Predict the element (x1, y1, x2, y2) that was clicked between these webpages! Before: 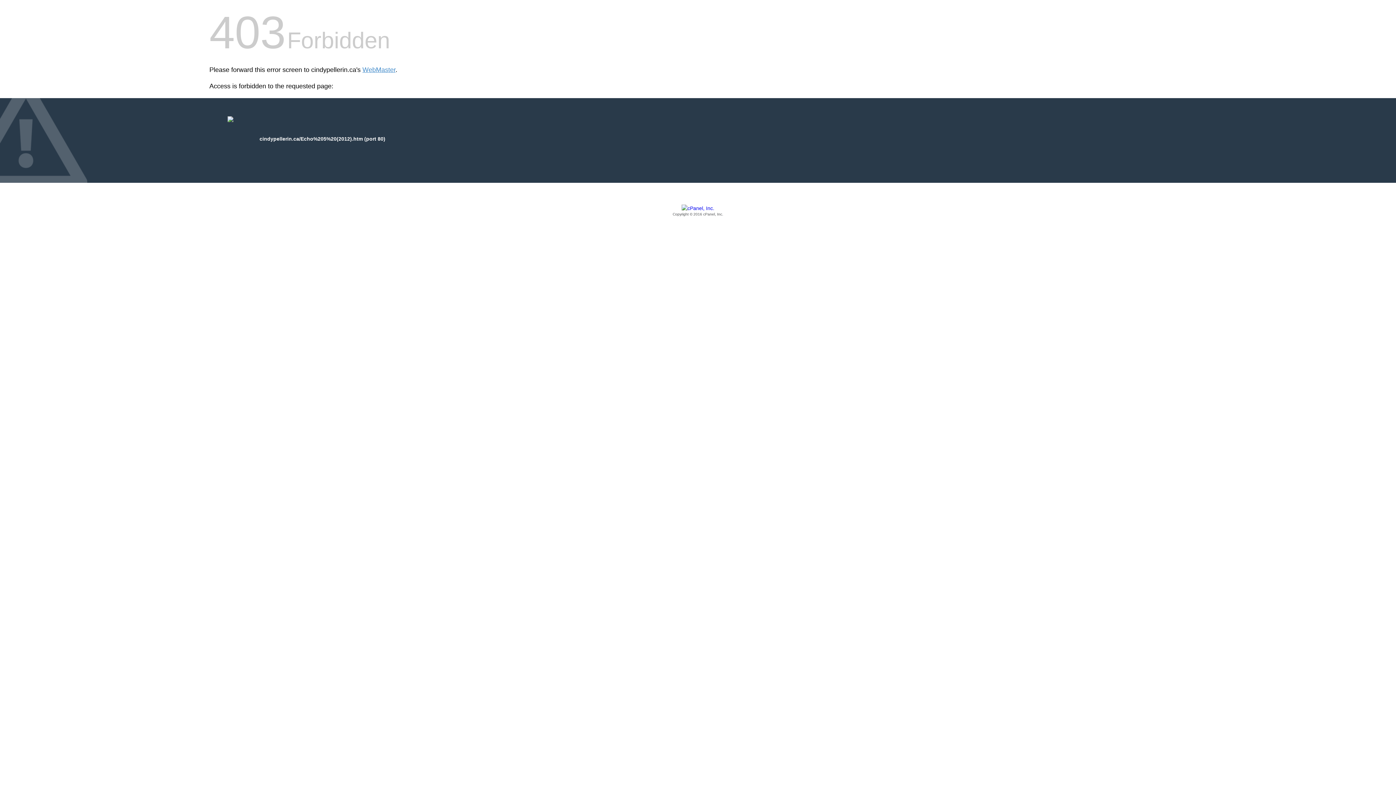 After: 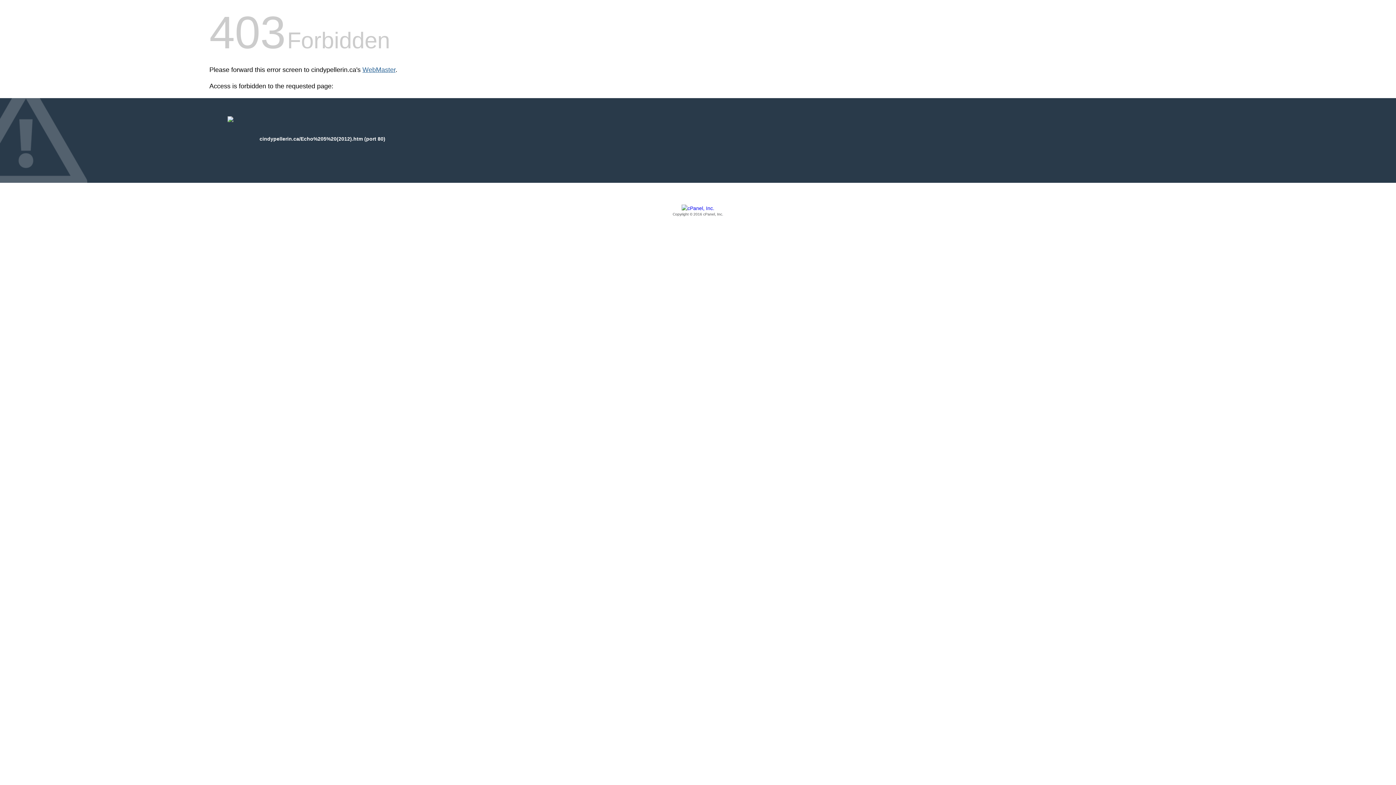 Action: bbox: (362, 66, 395, 73) label: WebMaster